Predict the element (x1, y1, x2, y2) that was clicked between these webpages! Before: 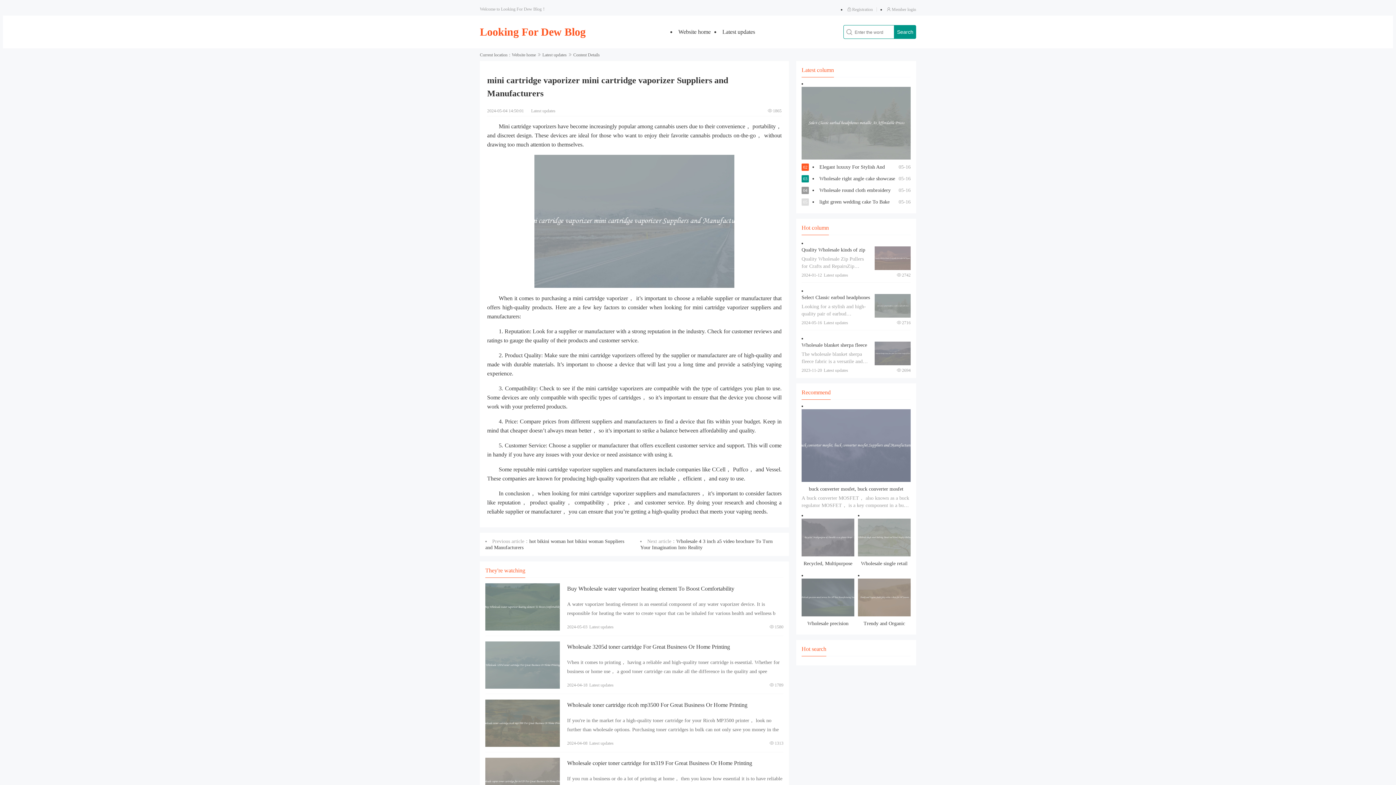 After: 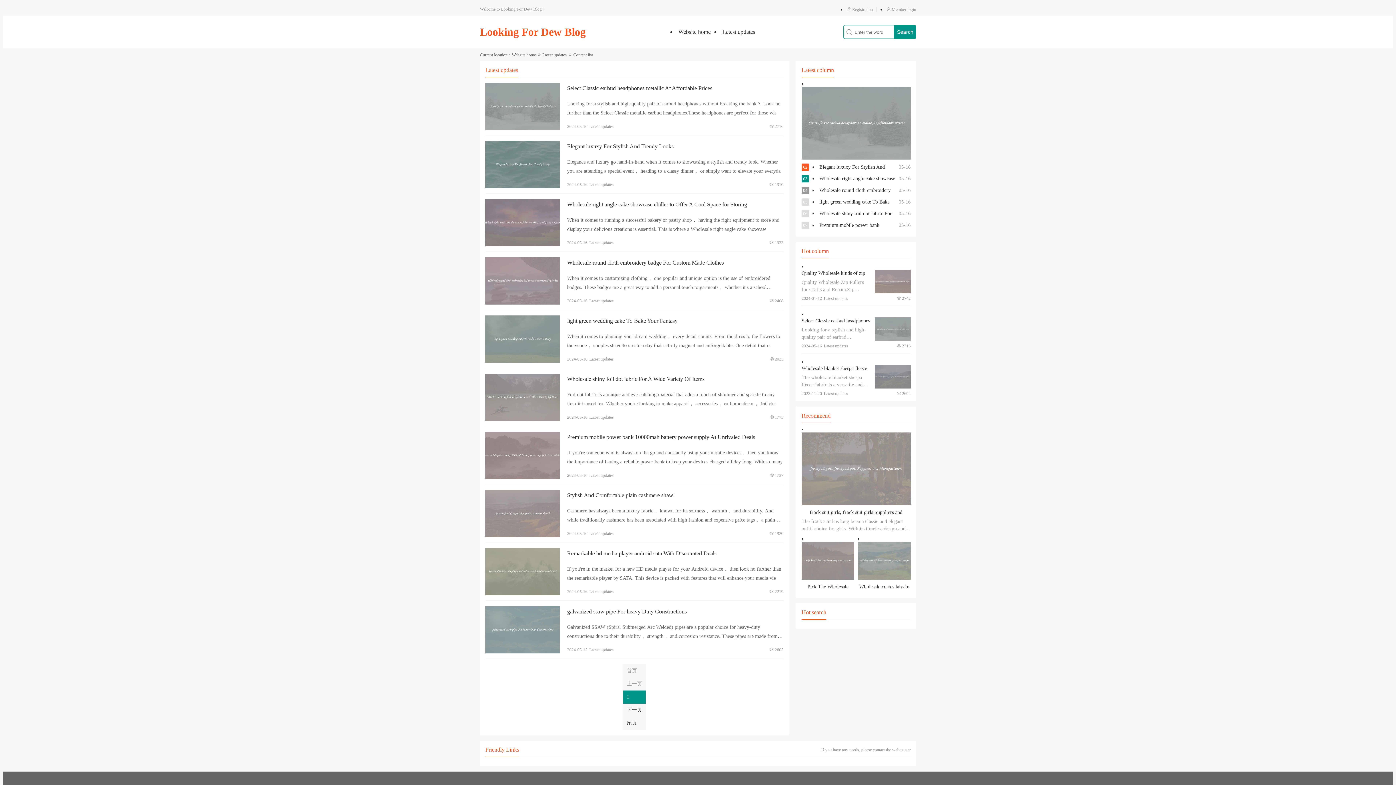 Action: bbox: (722, 28, 755, 34) label: Latest updates